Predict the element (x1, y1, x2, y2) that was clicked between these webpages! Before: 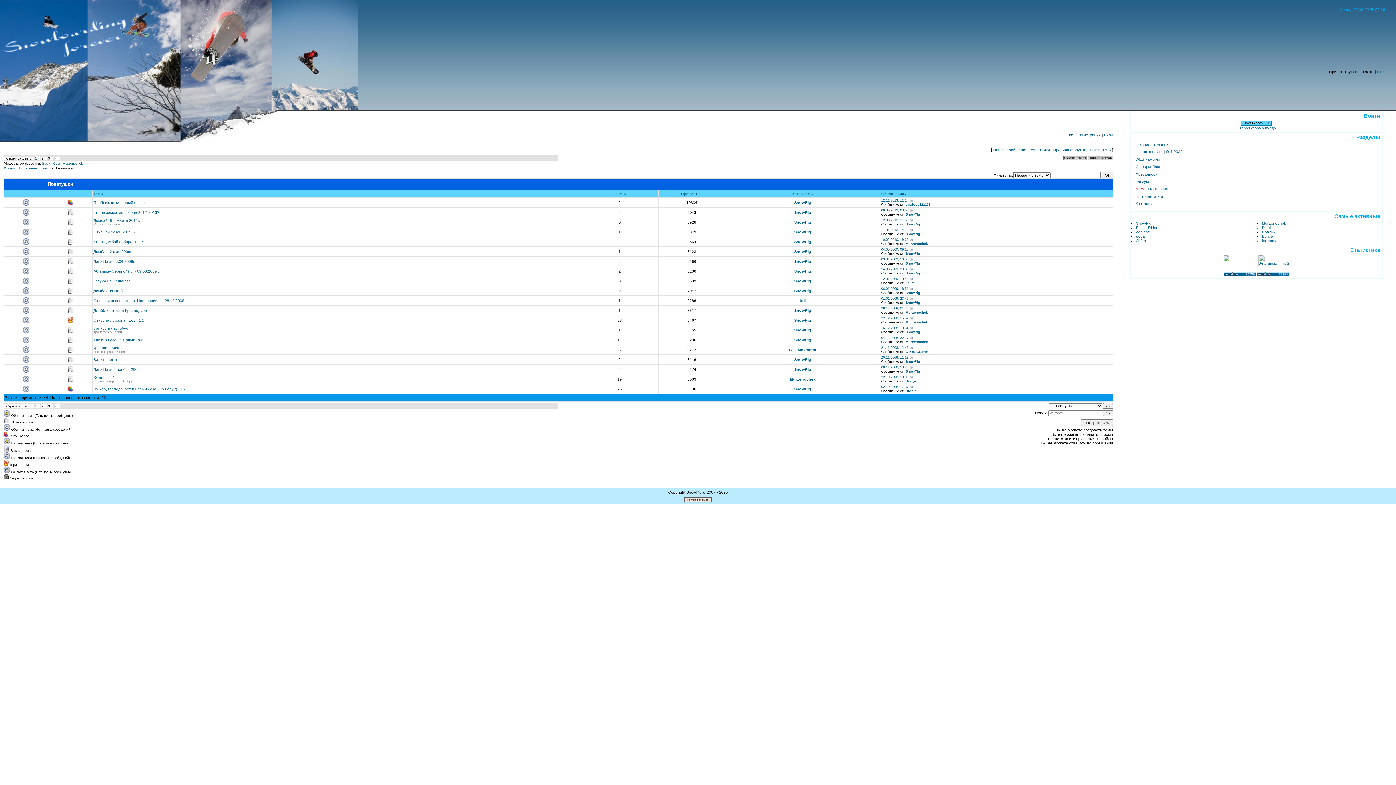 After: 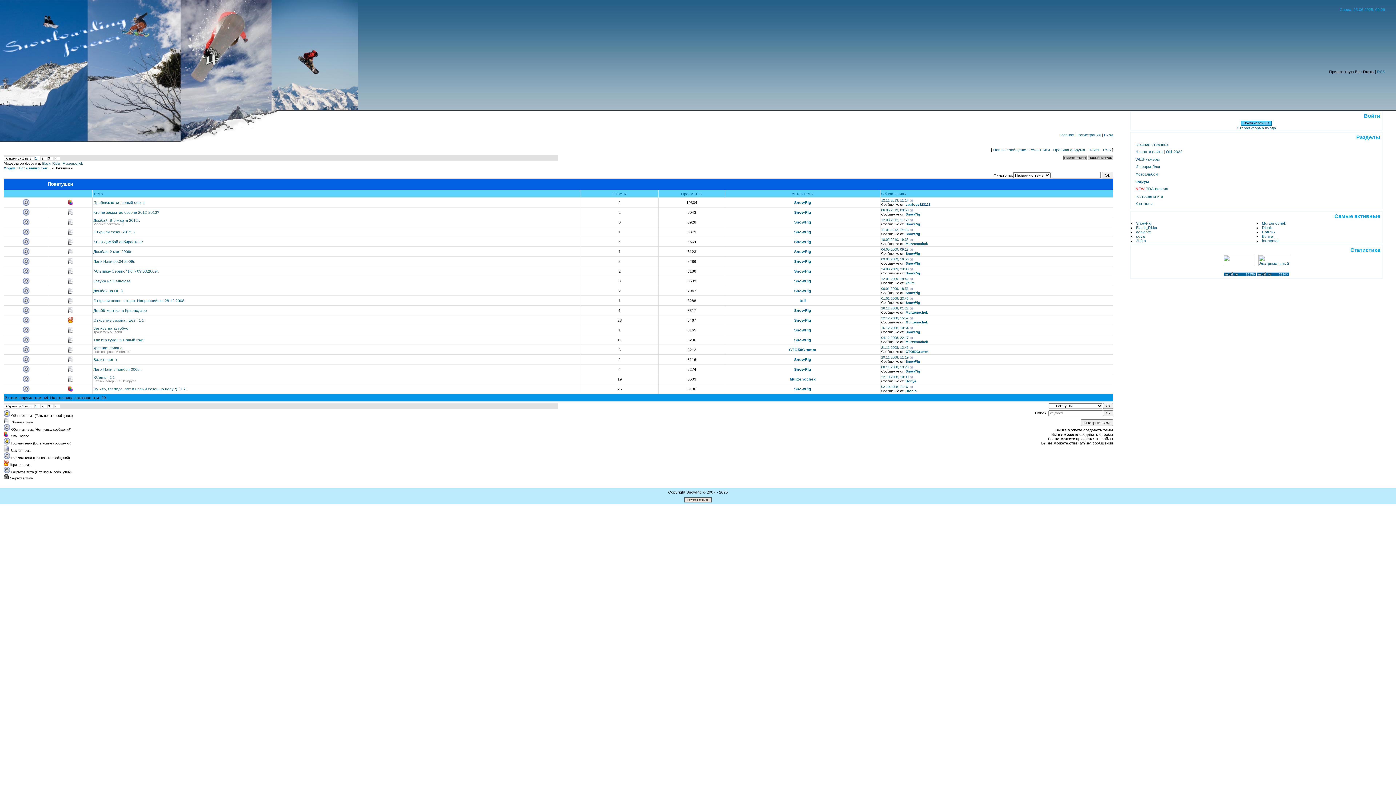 Action: bbox: (1223, 262, 1255, 266)